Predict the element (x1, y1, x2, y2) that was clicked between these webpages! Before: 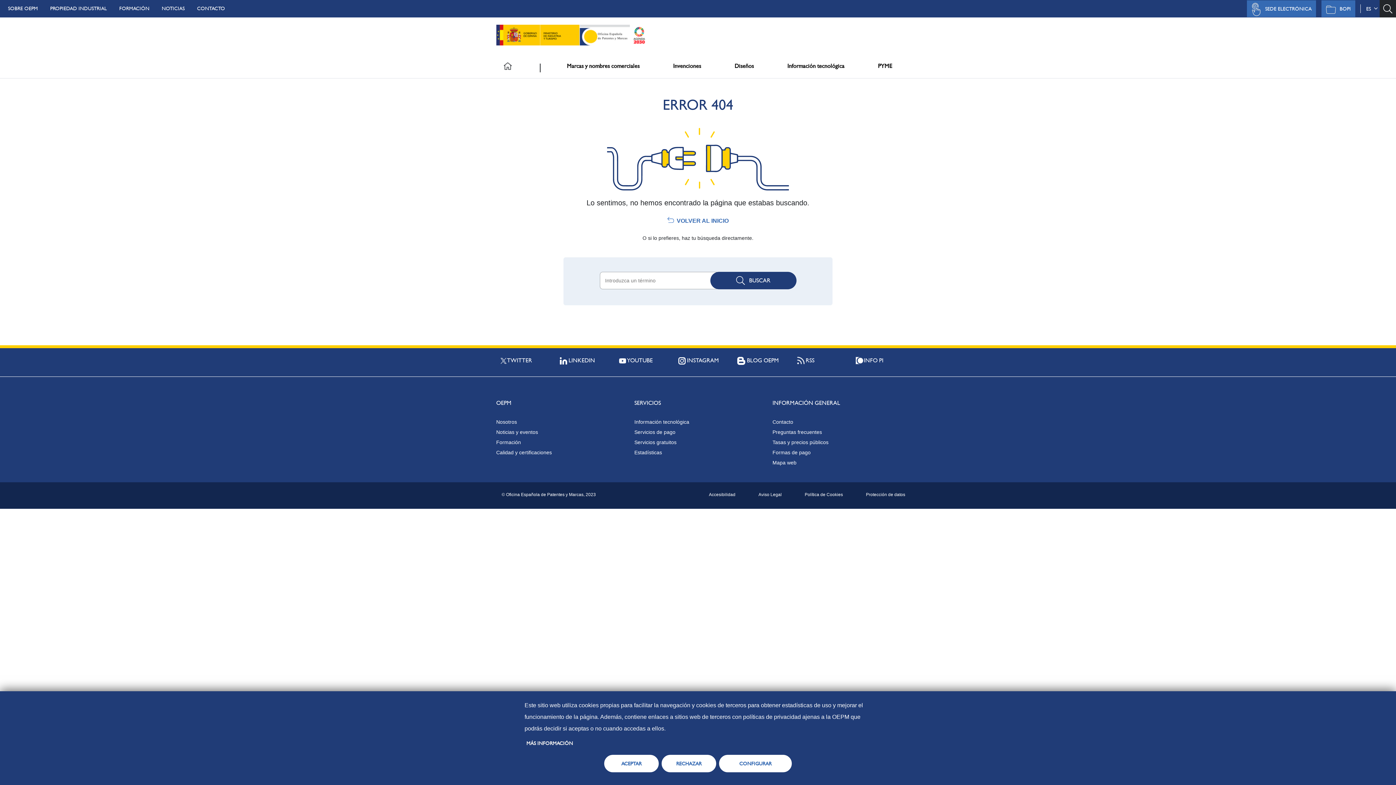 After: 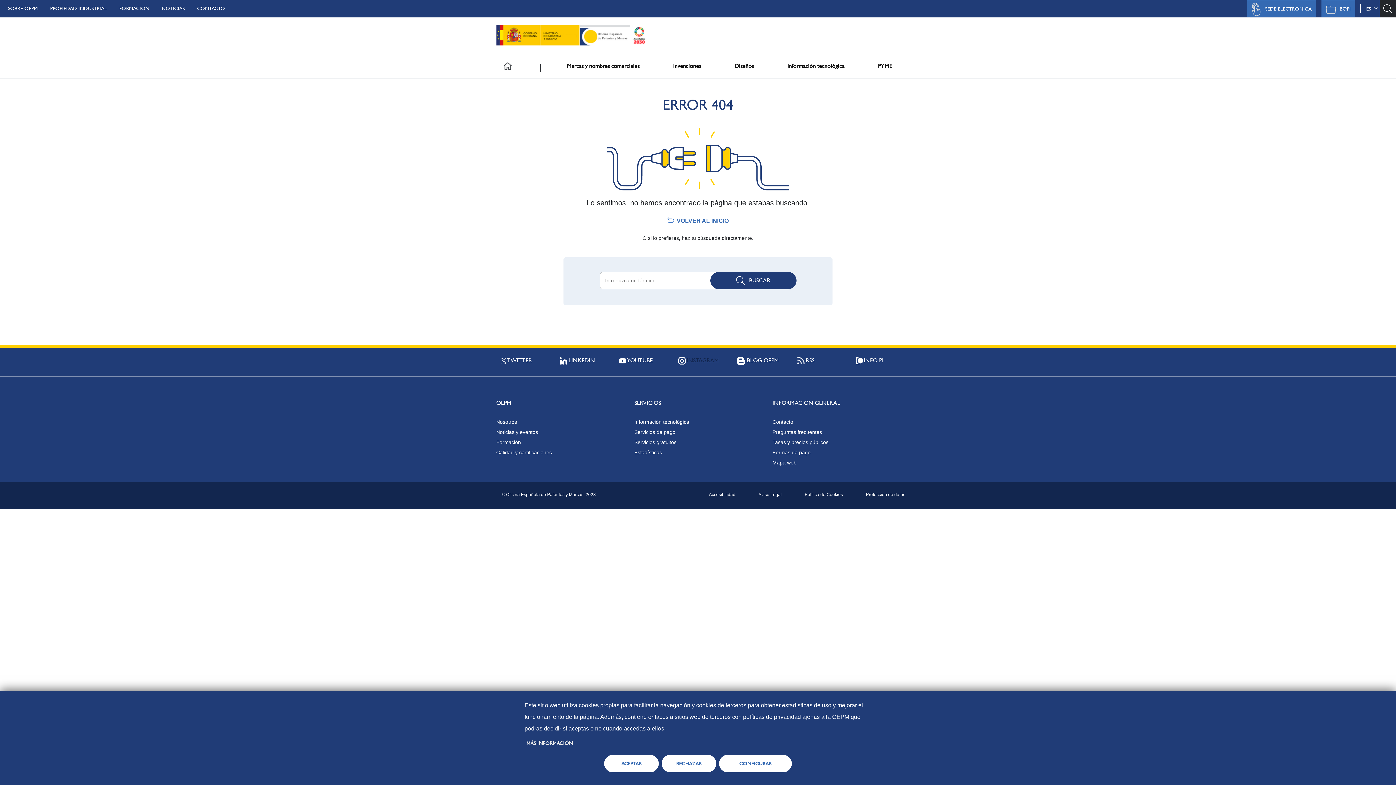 Action: label:  INSTAGRAM bbox: (678, 357, 719, 363)